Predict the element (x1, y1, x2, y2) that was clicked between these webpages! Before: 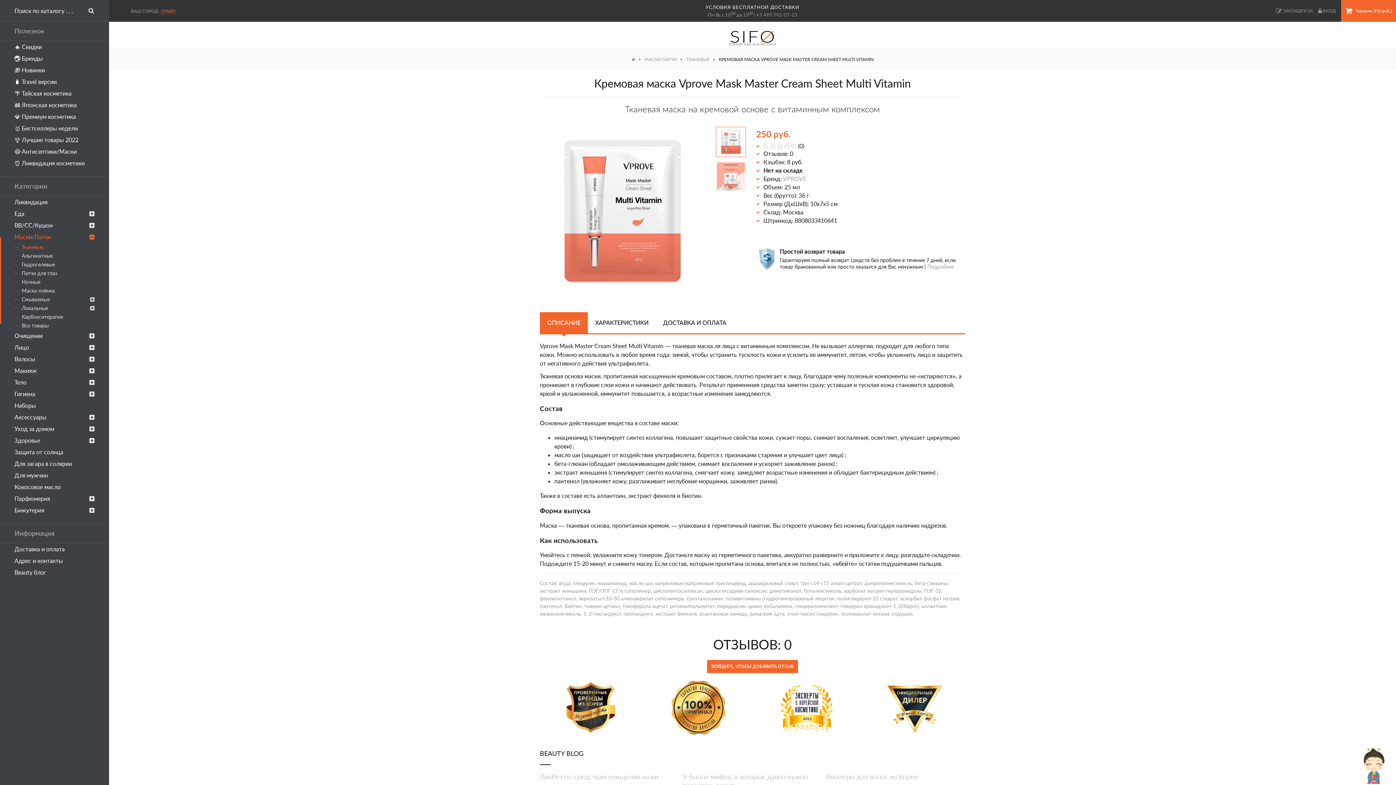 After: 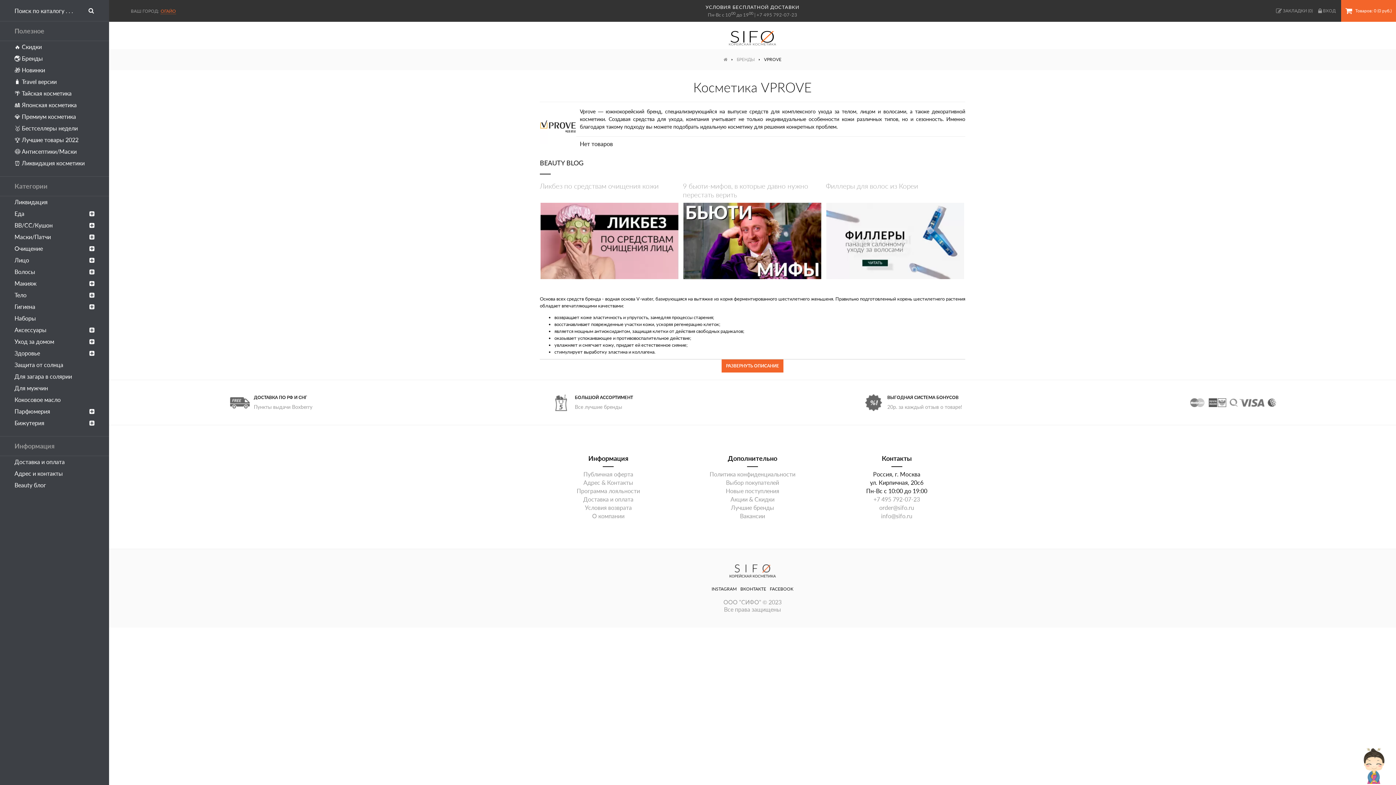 Action: bbox: (783, 175, 806, 182) label: VPROVE